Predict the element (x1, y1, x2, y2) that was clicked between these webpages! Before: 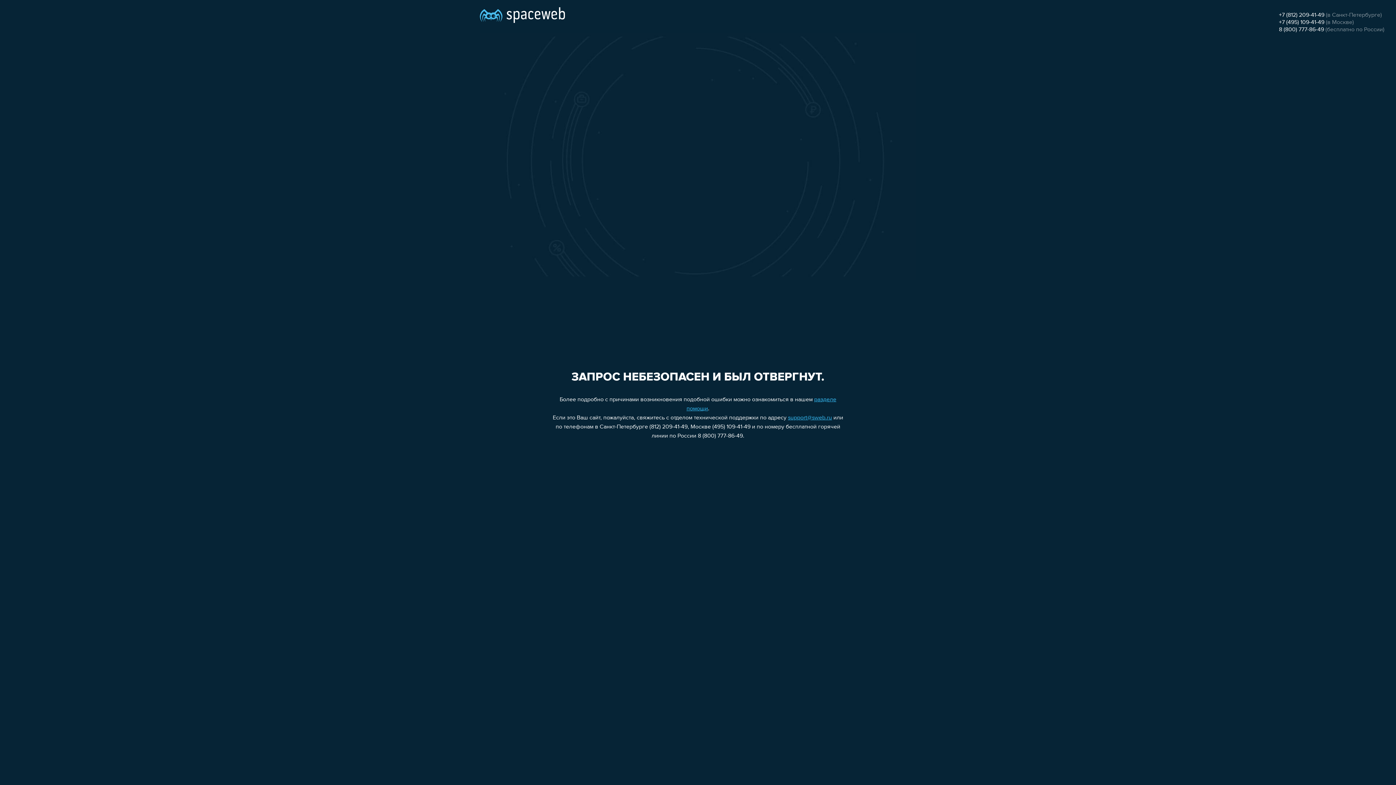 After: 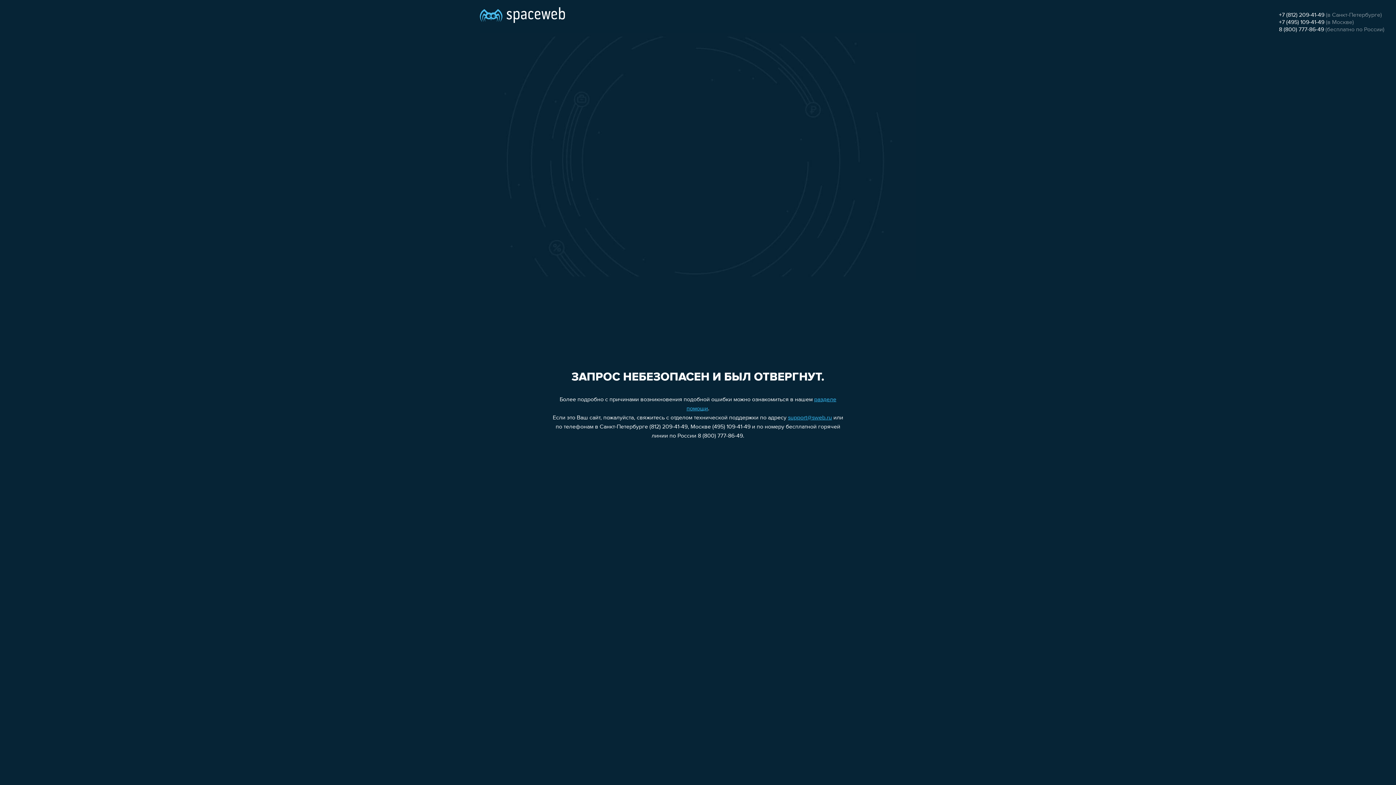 Action: bbox: (1279, 12, 1324, 18) label: +7 (812) 209-41-49